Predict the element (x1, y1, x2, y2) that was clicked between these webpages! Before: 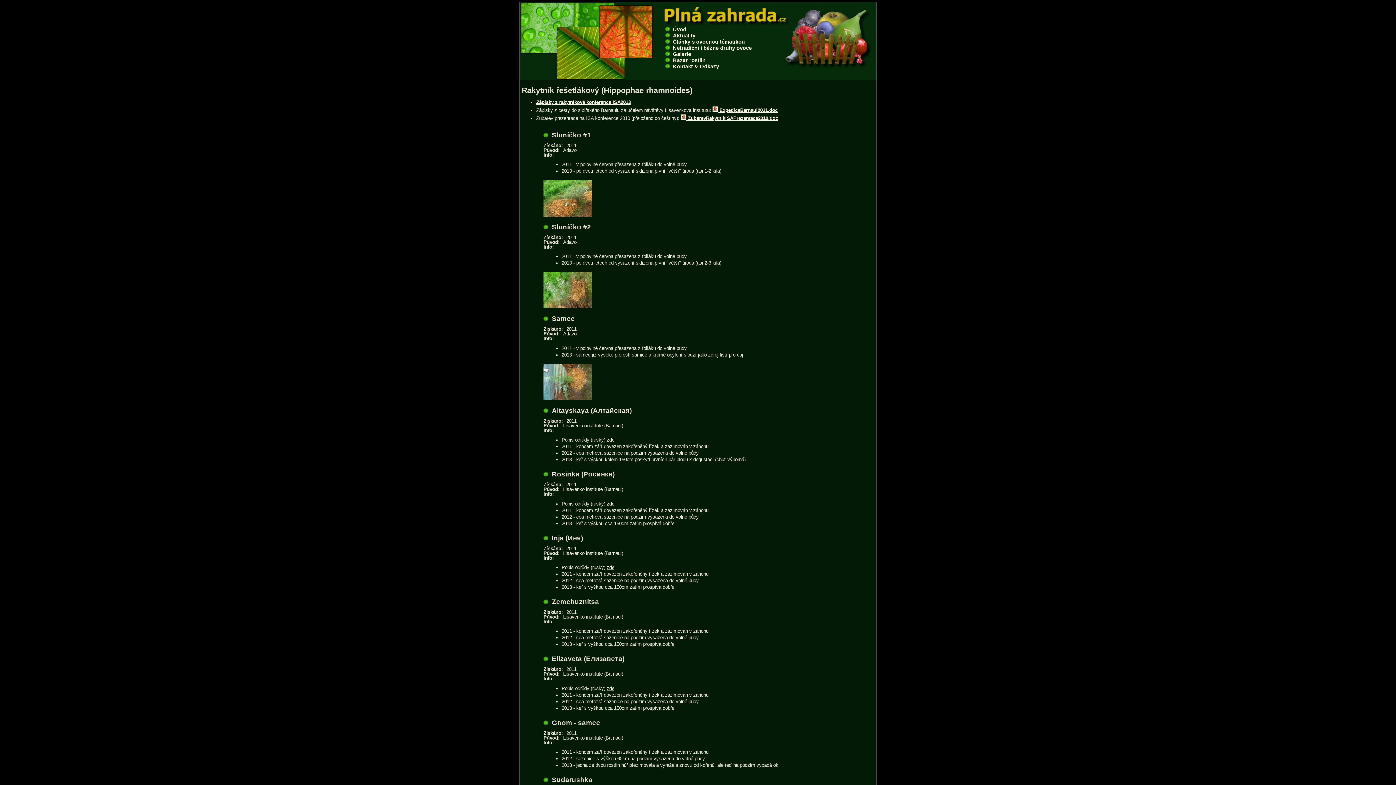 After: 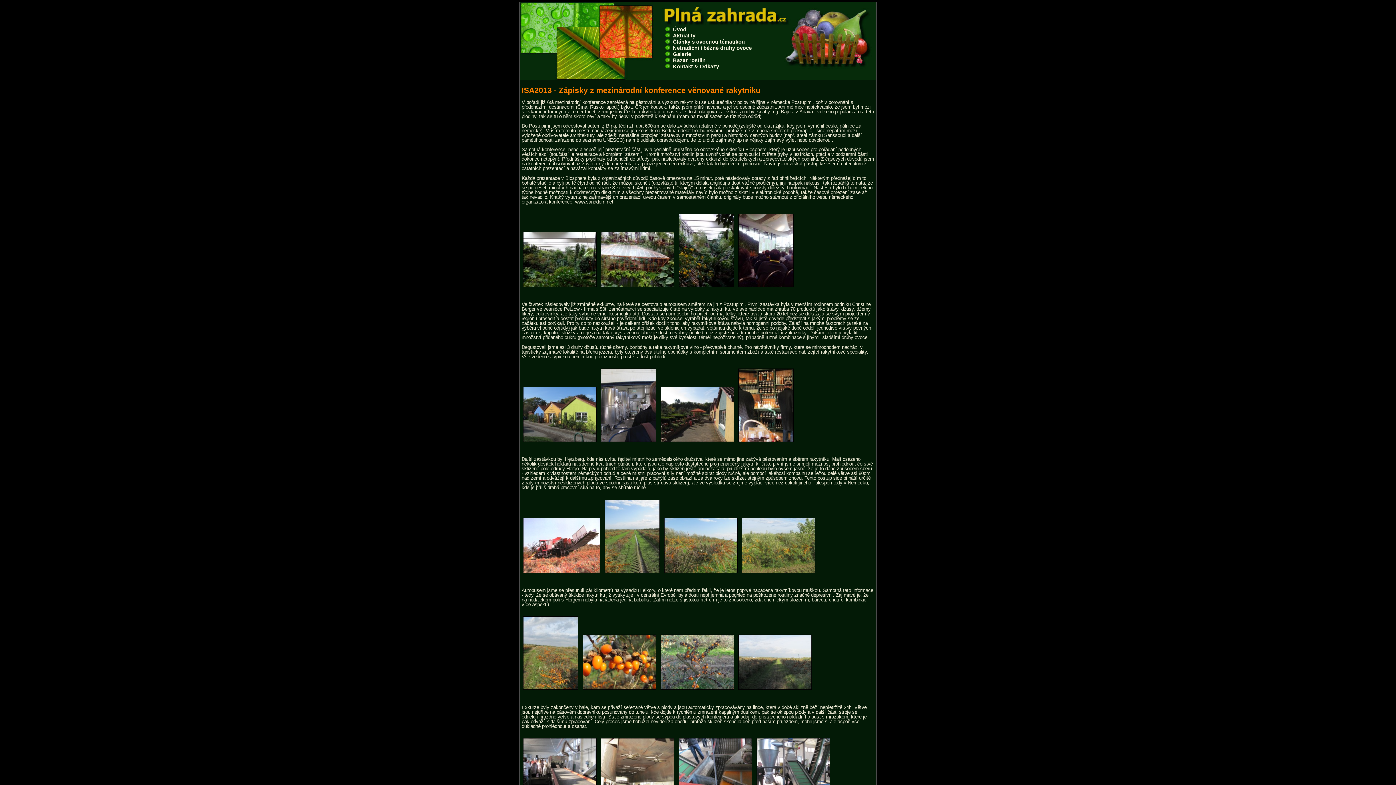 Action: bbox: (536, 99, 630, 104) label: Zápisky z rakytníkové konference ISA2013